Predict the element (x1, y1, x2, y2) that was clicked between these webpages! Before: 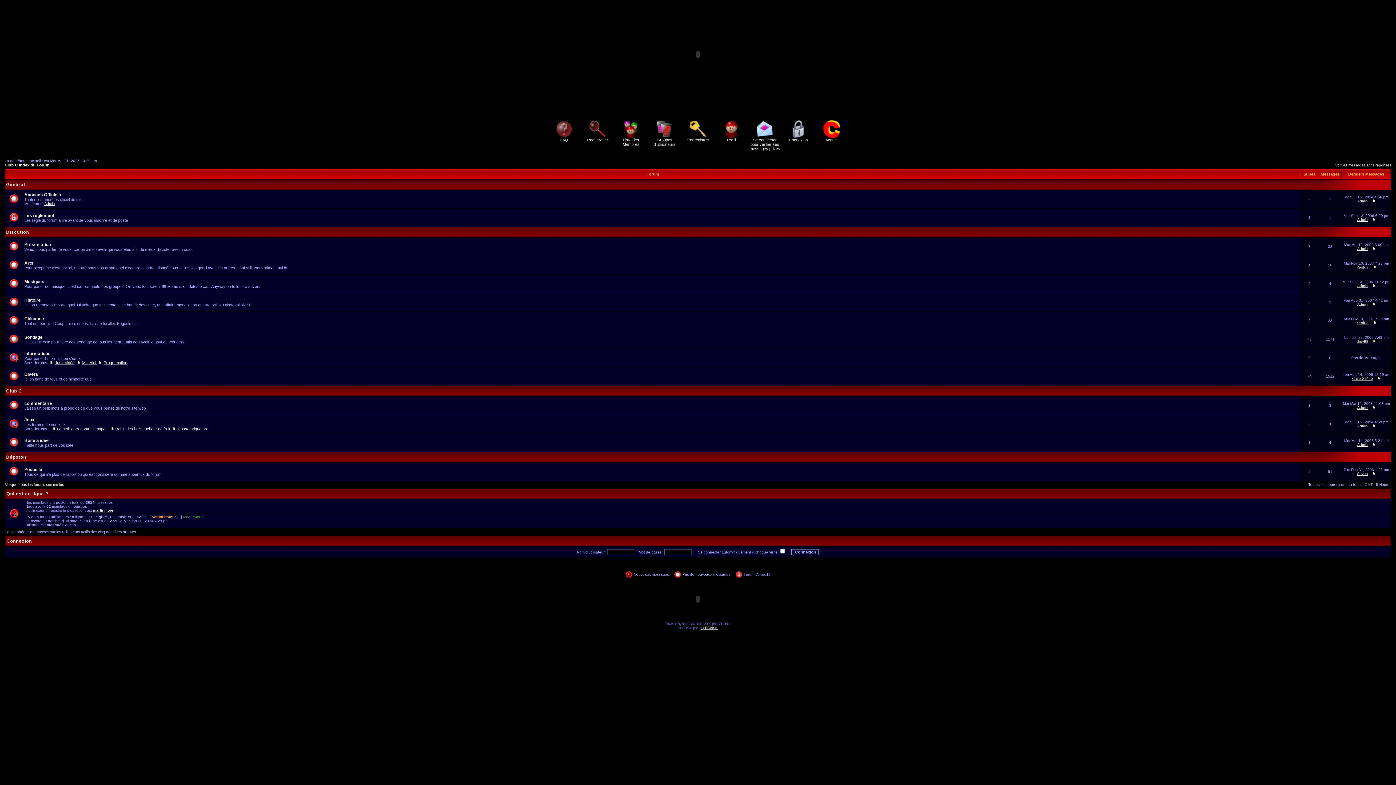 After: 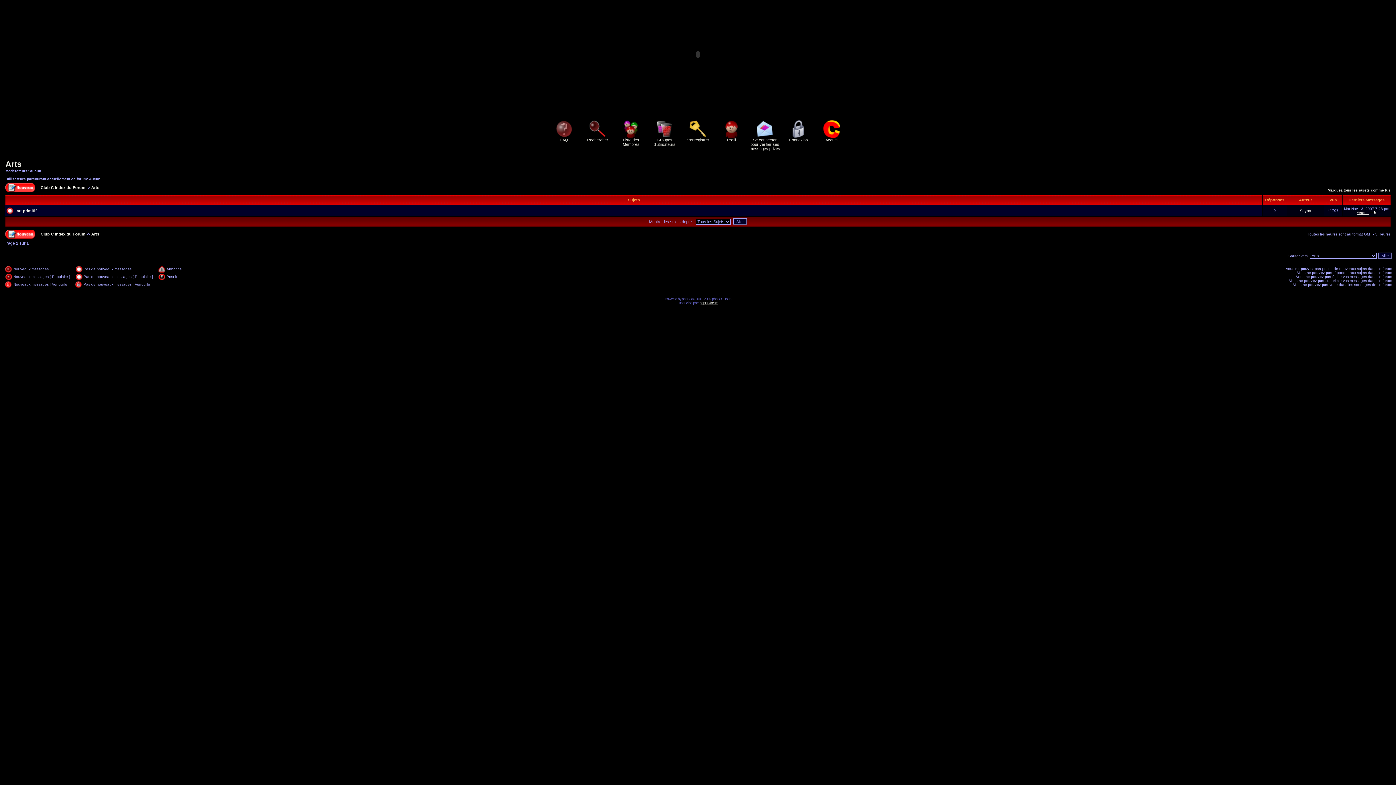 Action: bbox: (24, 260, 33, 265) label: Arts